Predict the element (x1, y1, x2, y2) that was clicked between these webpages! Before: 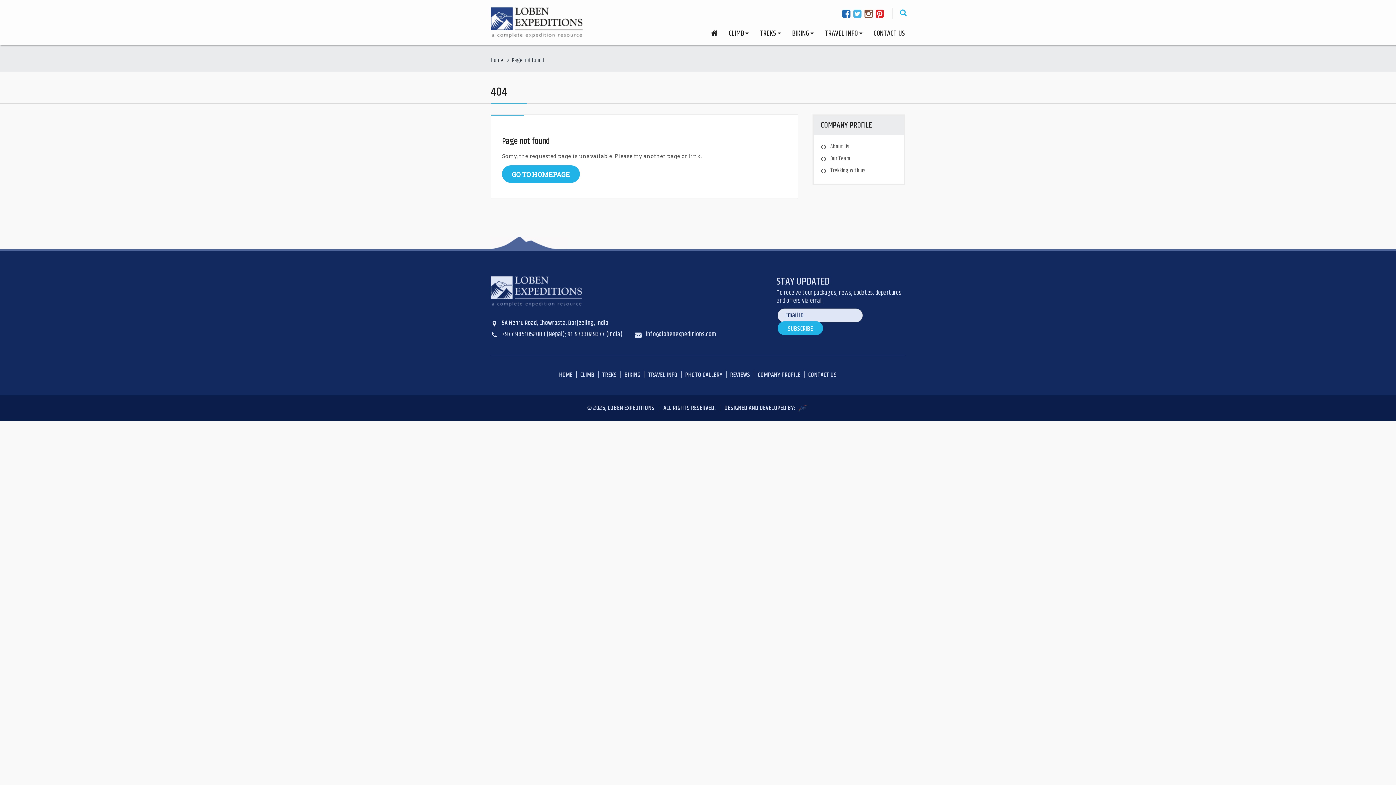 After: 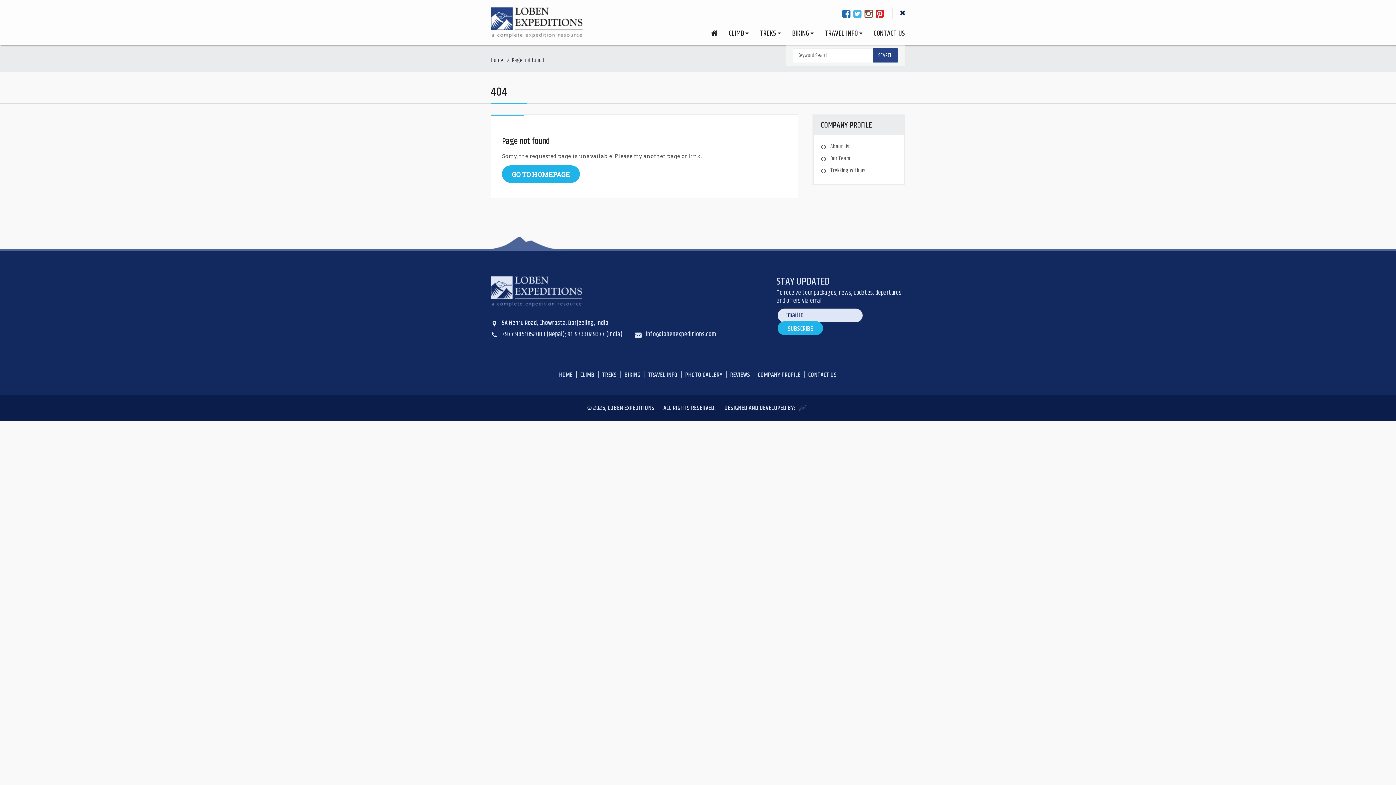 Action: bbox: (892, 7, 905, 19)